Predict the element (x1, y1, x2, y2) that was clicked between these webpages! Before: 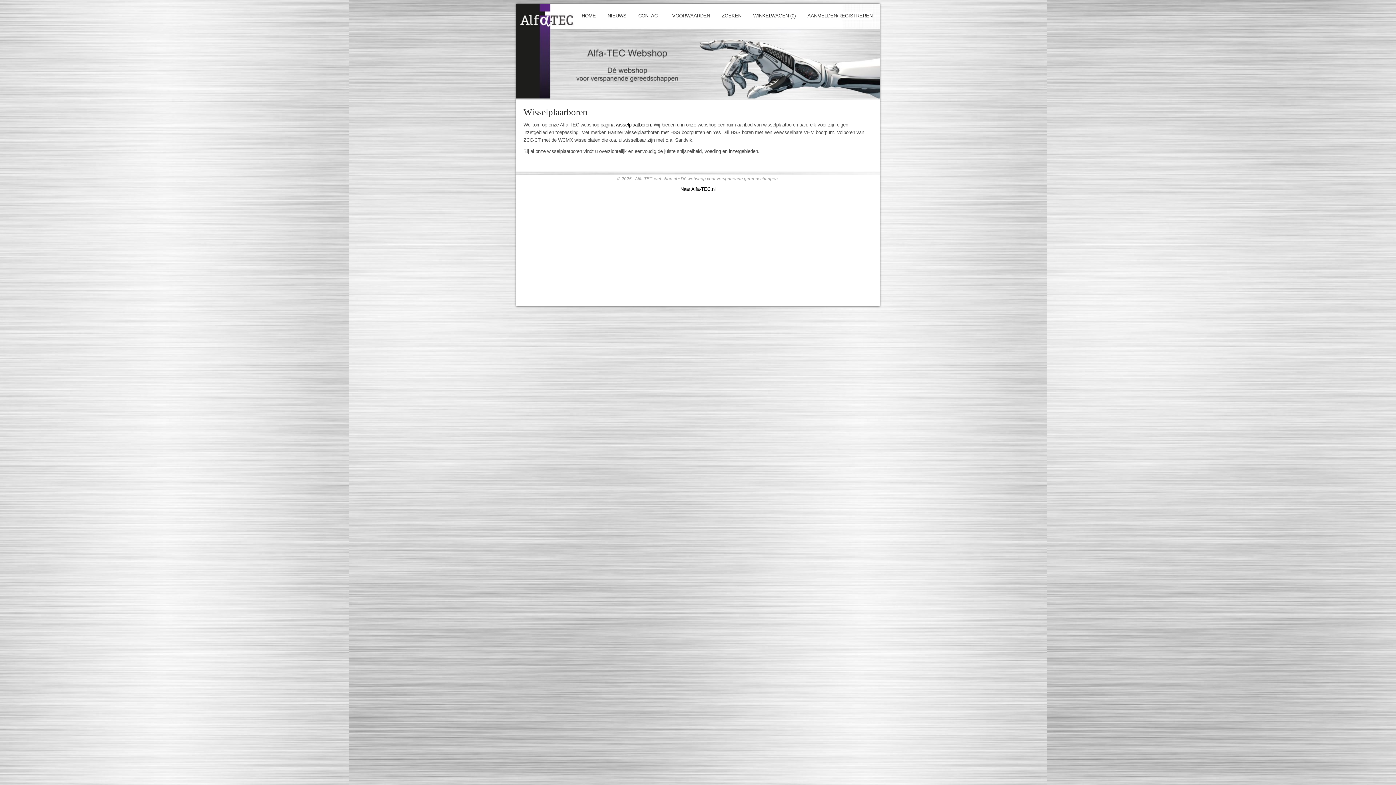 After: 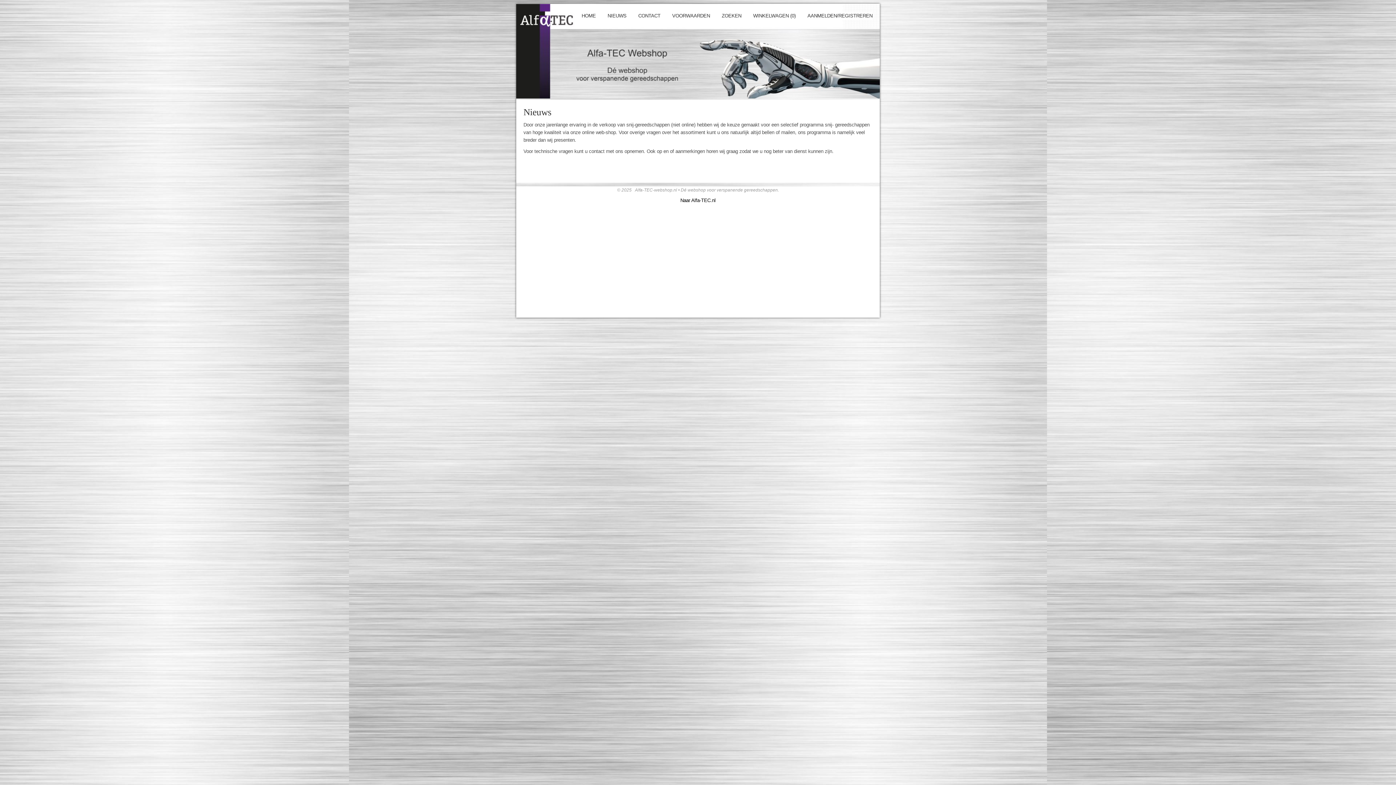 Action: bbox: (607, 13, 626, 18) label: NIEUWS